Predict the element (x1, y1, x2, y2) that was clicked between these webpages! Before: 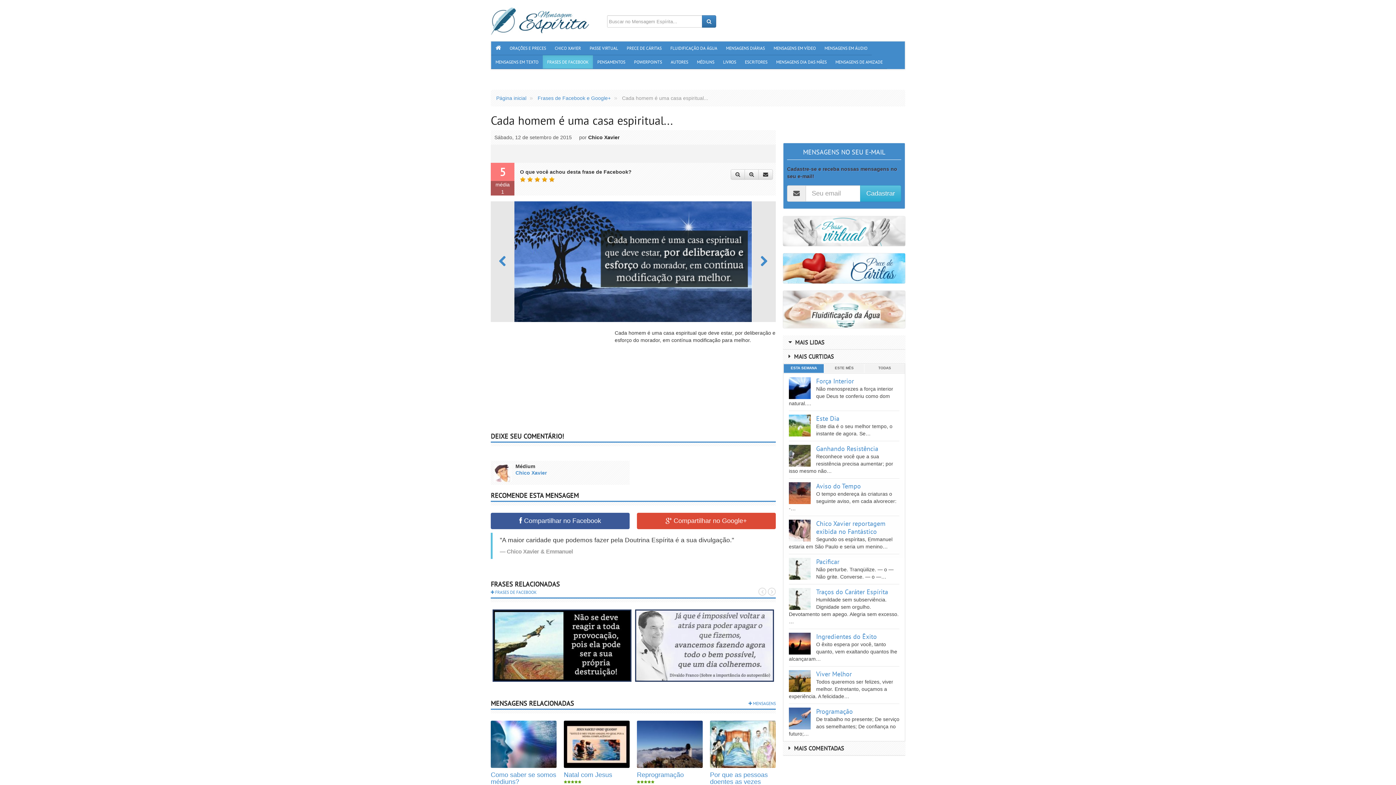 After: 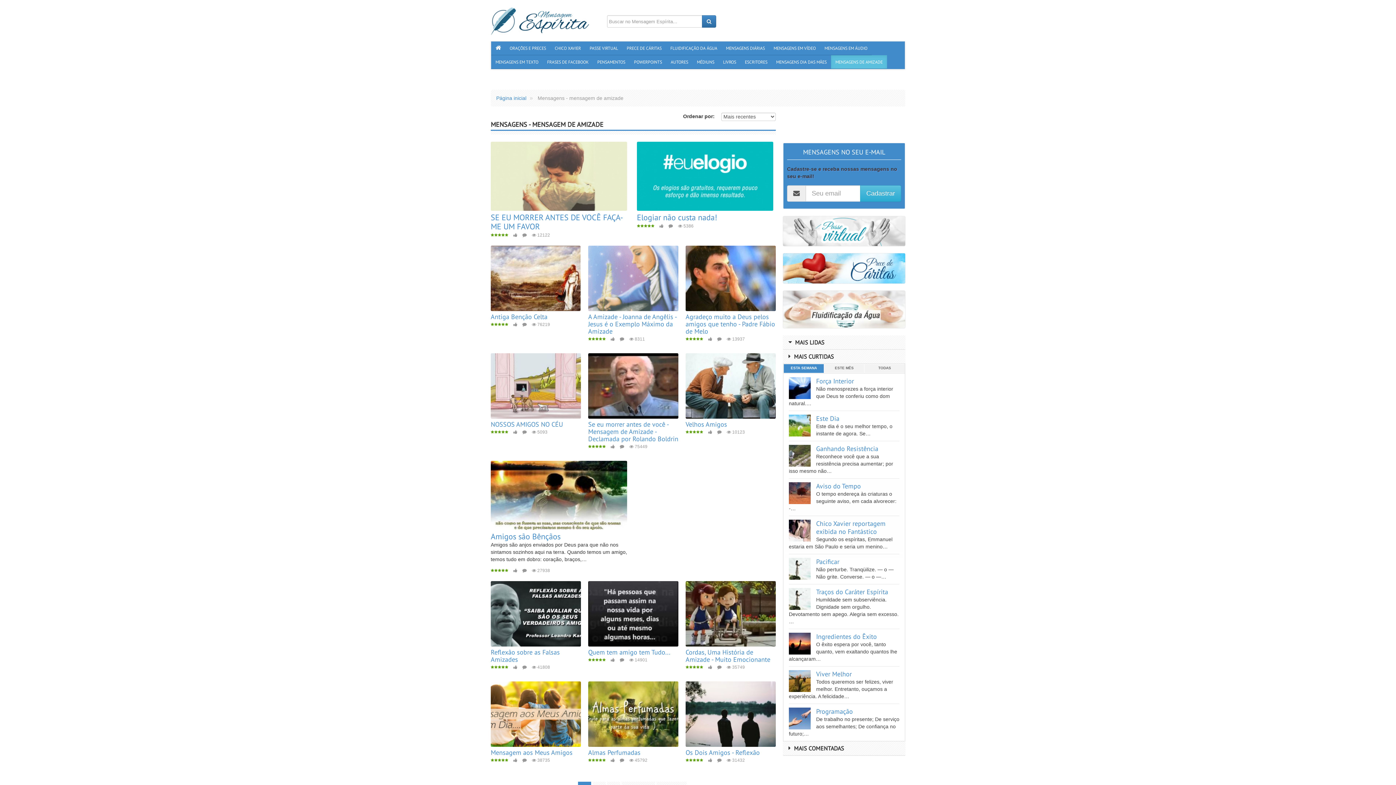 Action: bbox: (831, 55, 887, 68) label: MENSAGENS DE AMIZADE